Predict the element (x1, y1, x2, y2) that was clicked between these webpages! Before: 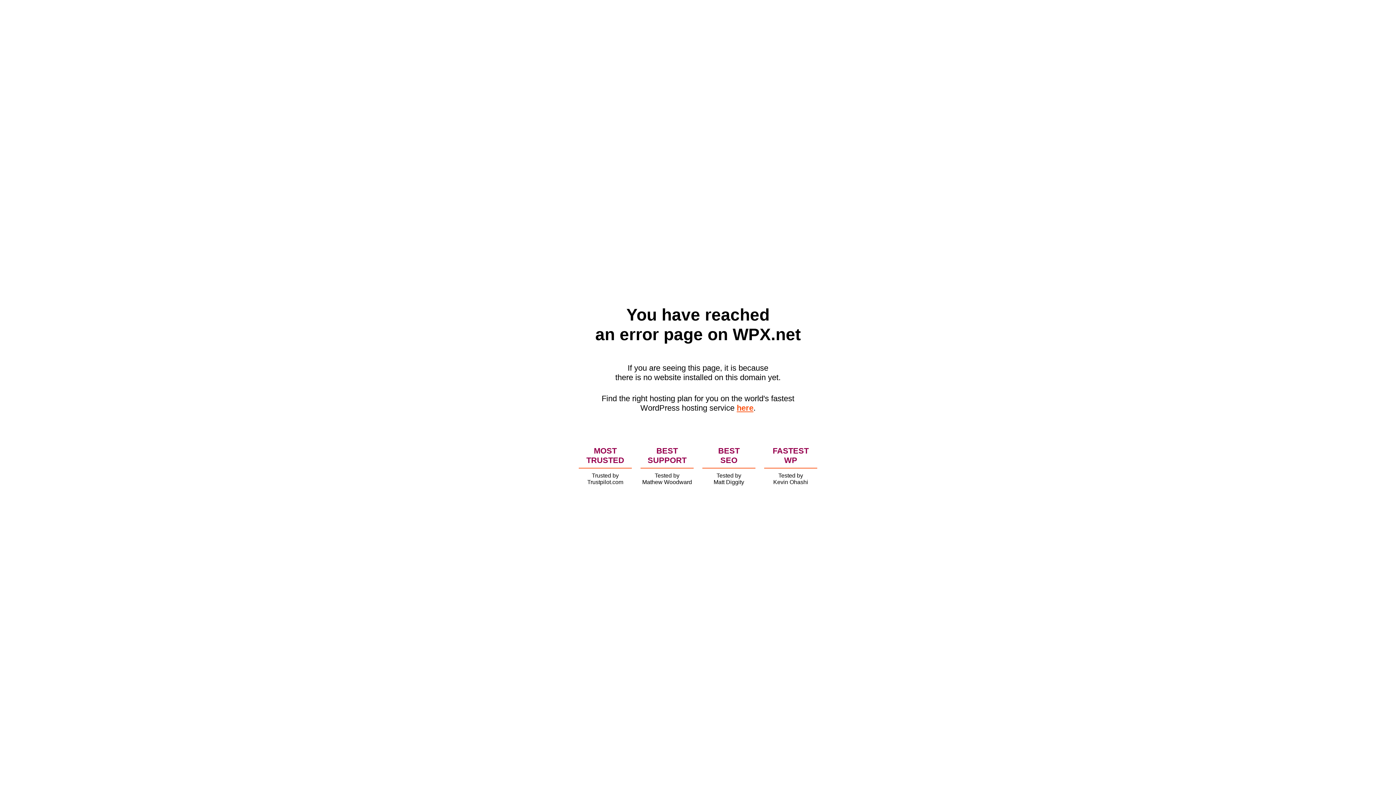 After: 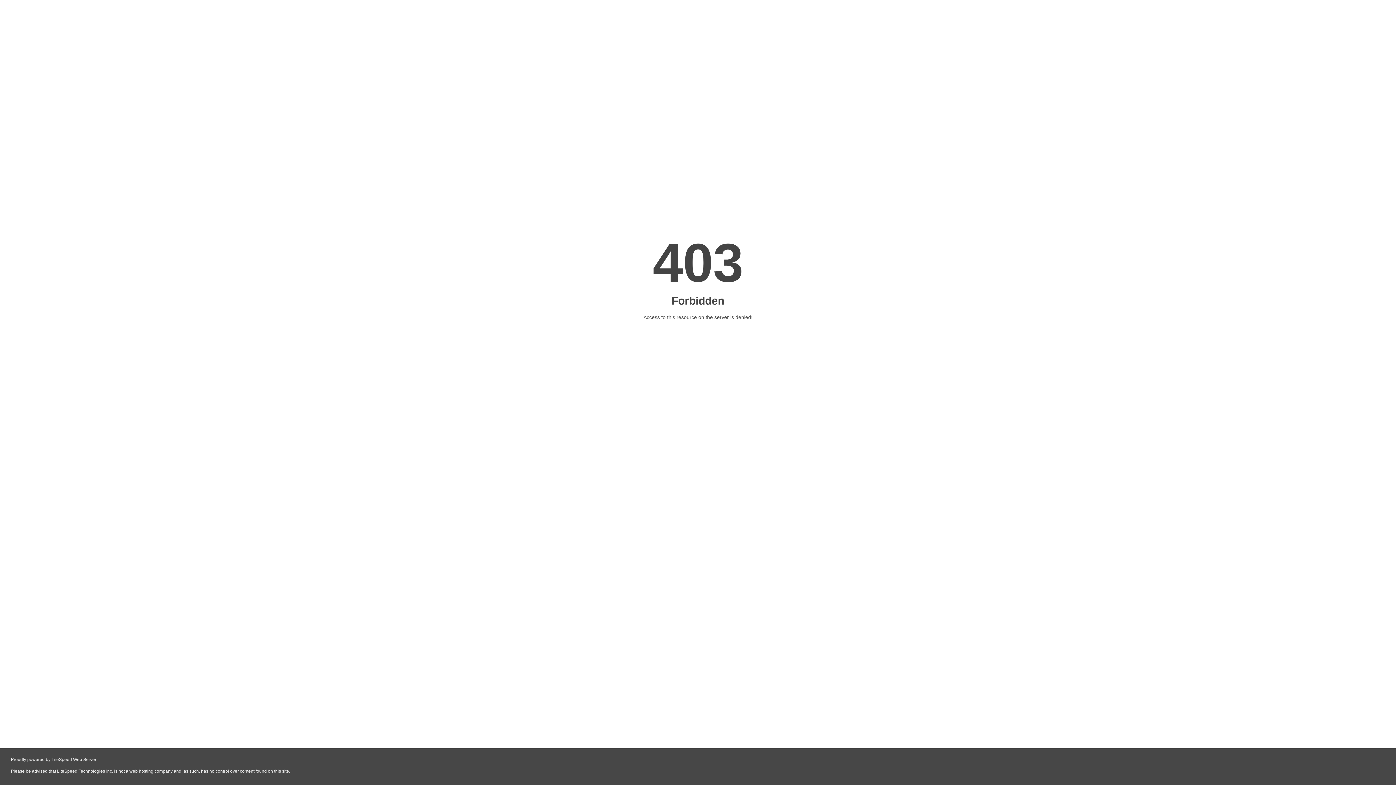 Action: label: here bbox: (736, 403, 753, 412)